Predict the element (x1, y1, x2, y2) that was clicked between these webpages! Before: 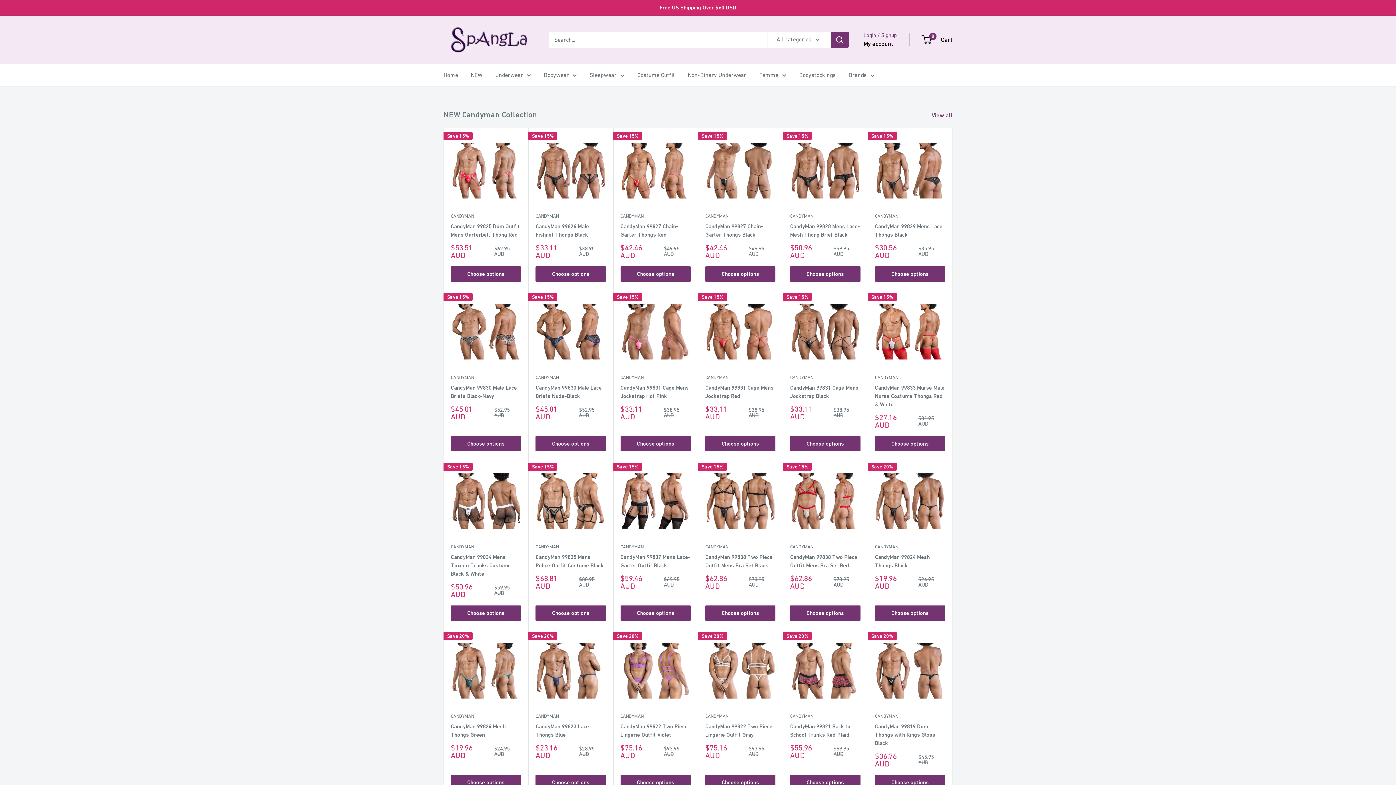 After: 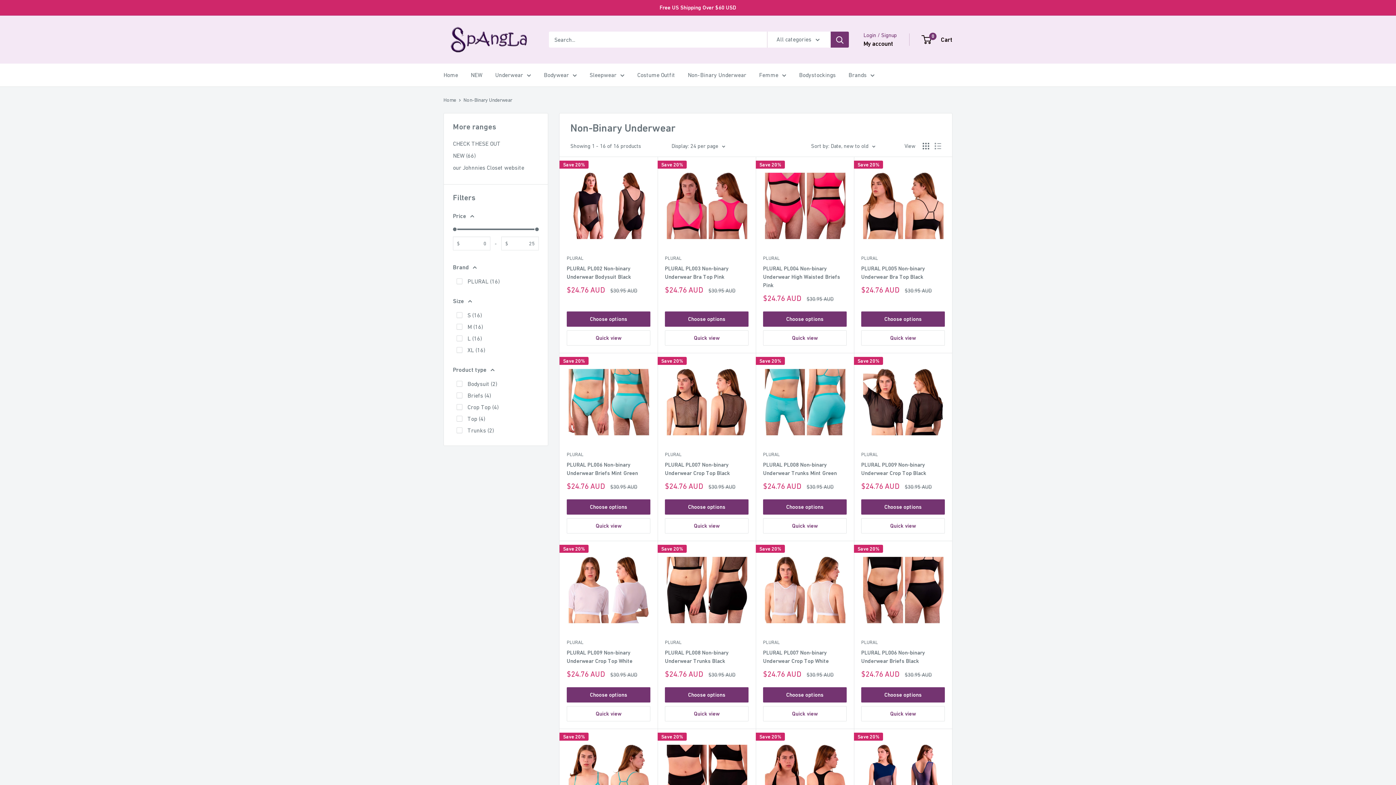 Action: label: Non-Binary Underwear bbox: (688, 69, 746, 80)